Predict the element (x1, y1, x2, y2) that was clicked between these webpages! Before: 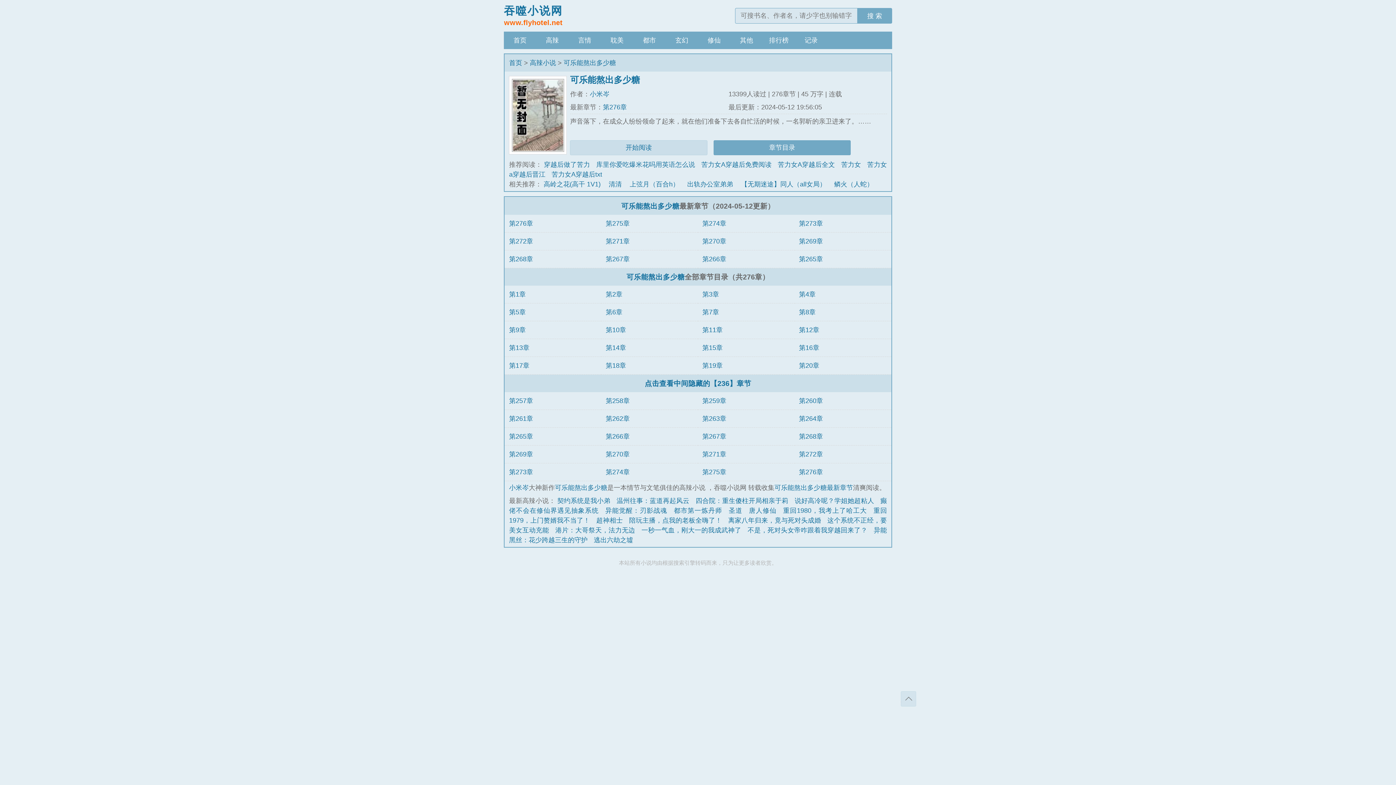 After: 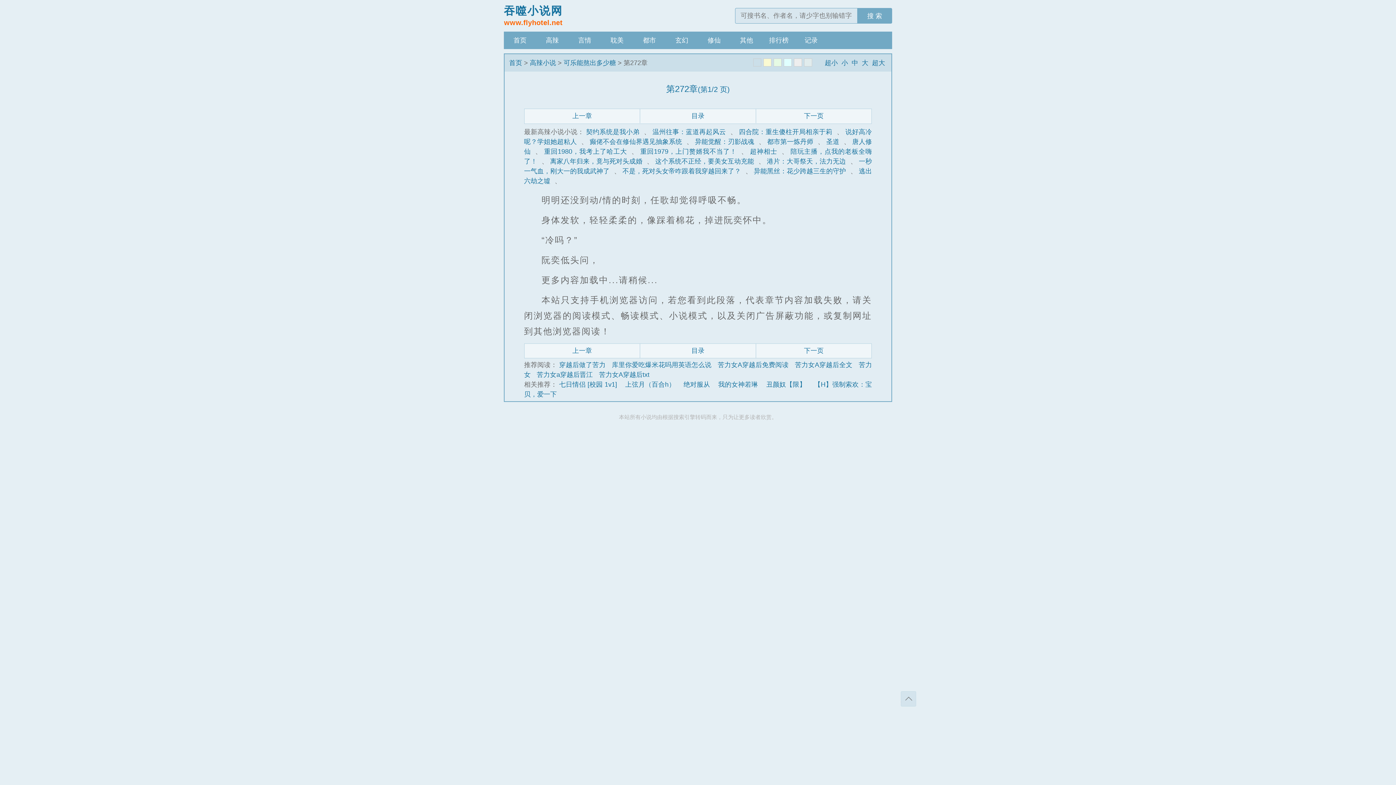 Action: bbox: (799, 450, 823, 458) label: 第272章